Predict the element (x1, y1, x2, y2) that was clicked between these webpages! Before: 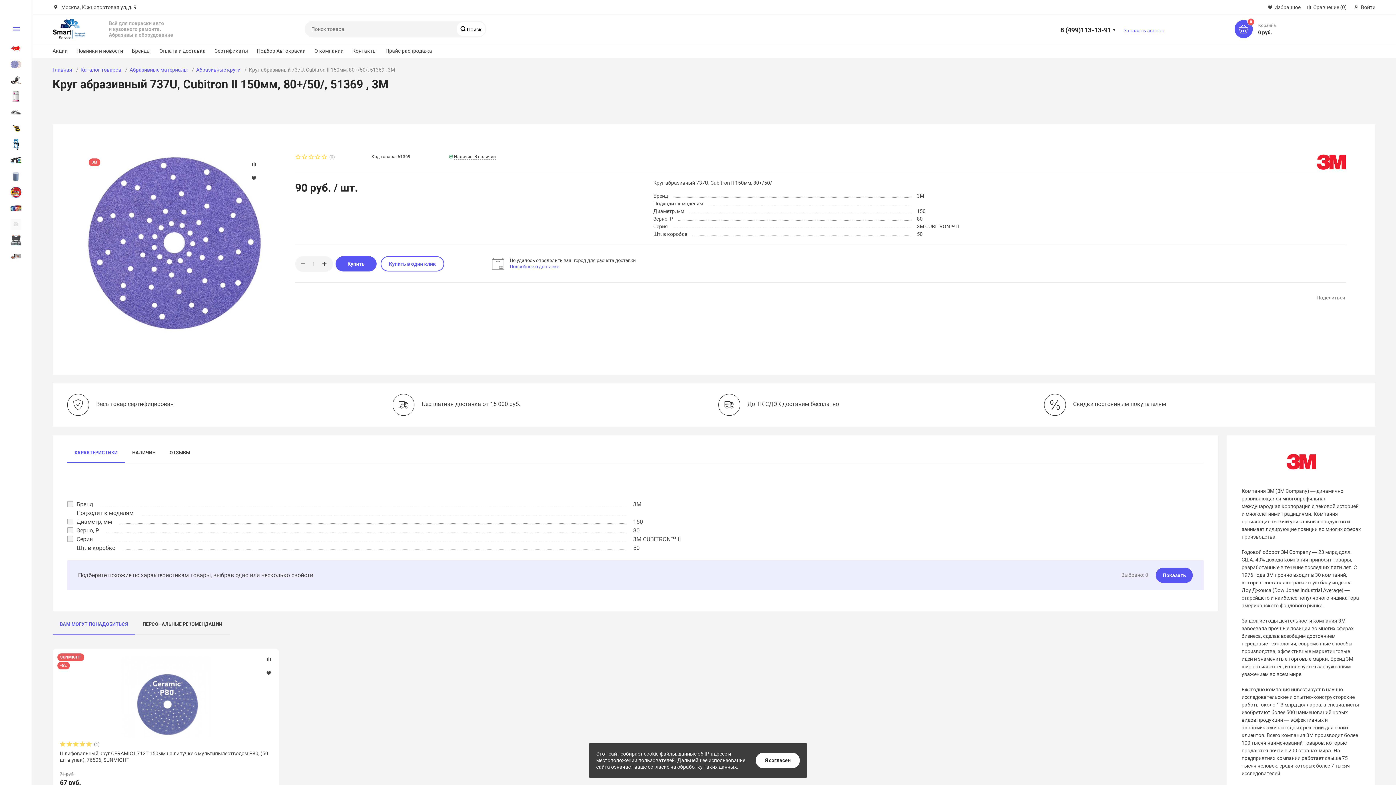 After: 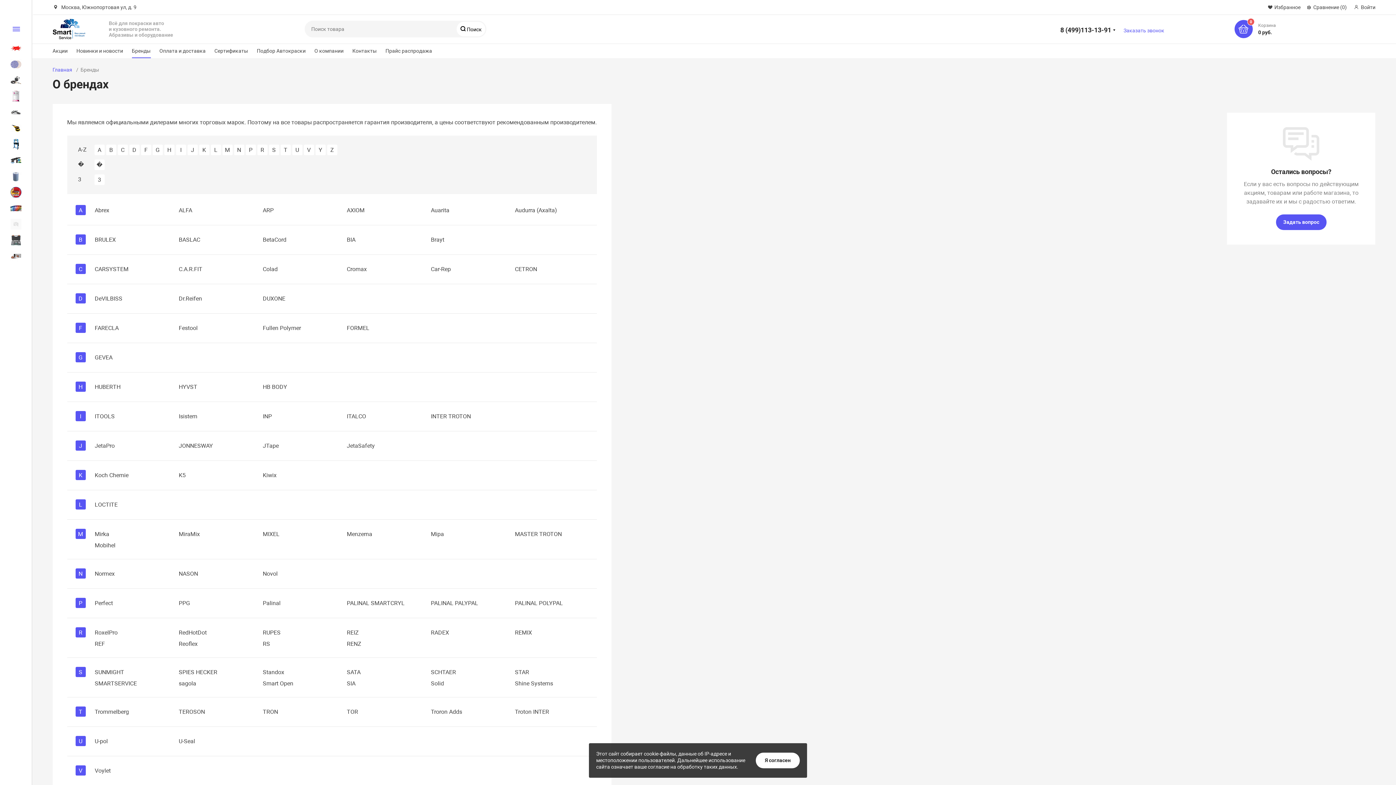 Action: bbox: (131, 46, 150, 58) label: Бренды